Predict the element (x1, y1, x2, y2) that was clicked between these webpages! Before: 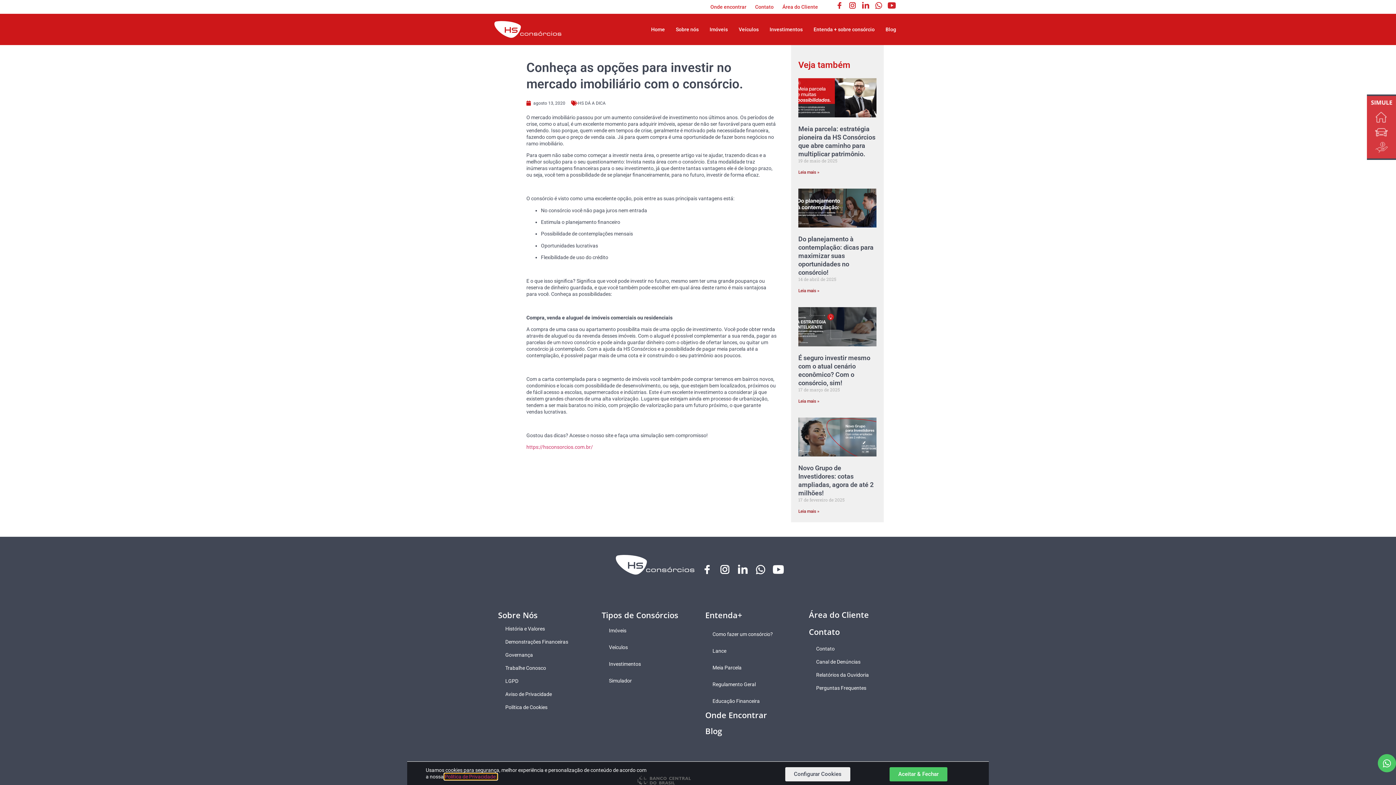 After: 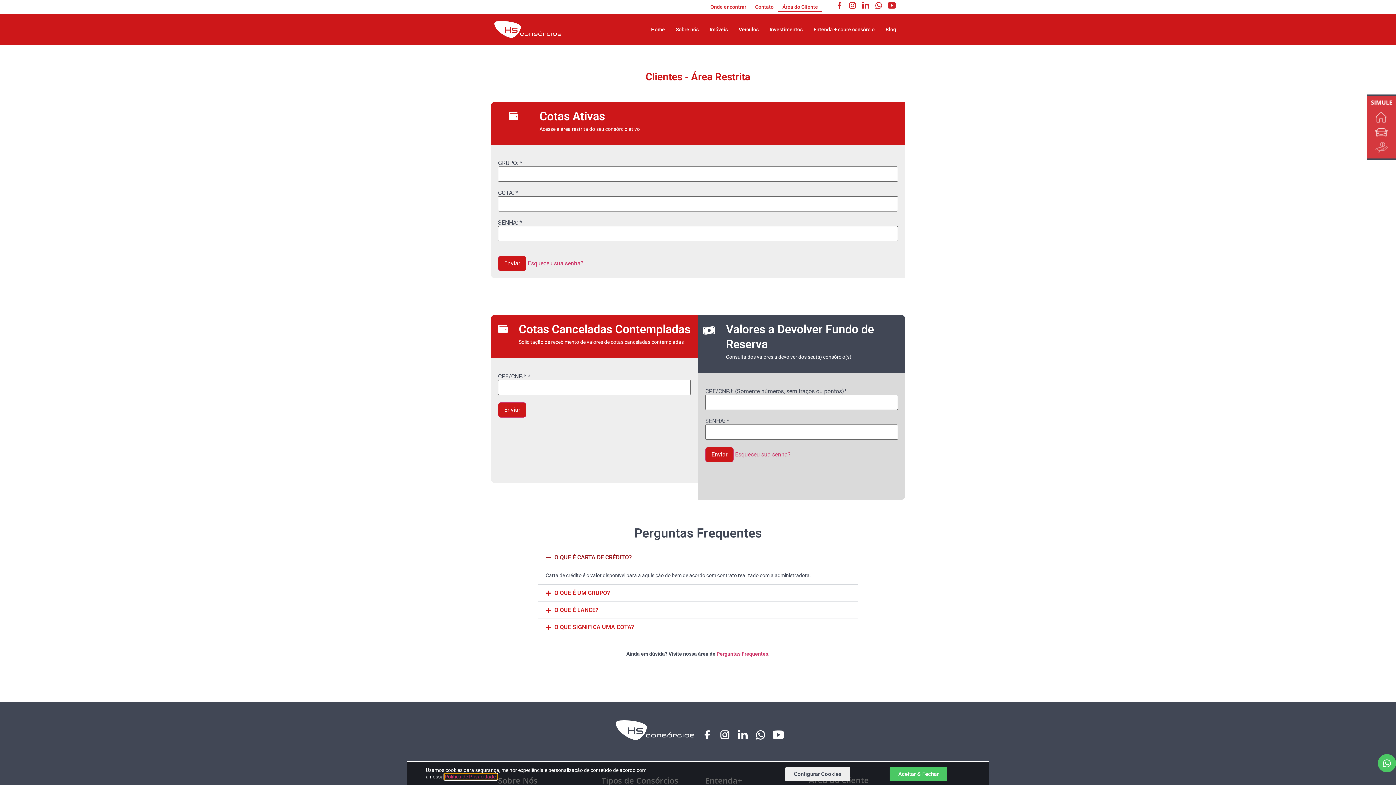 Action: label: Área do Cliente bbox: (778, 1, 822, 12)